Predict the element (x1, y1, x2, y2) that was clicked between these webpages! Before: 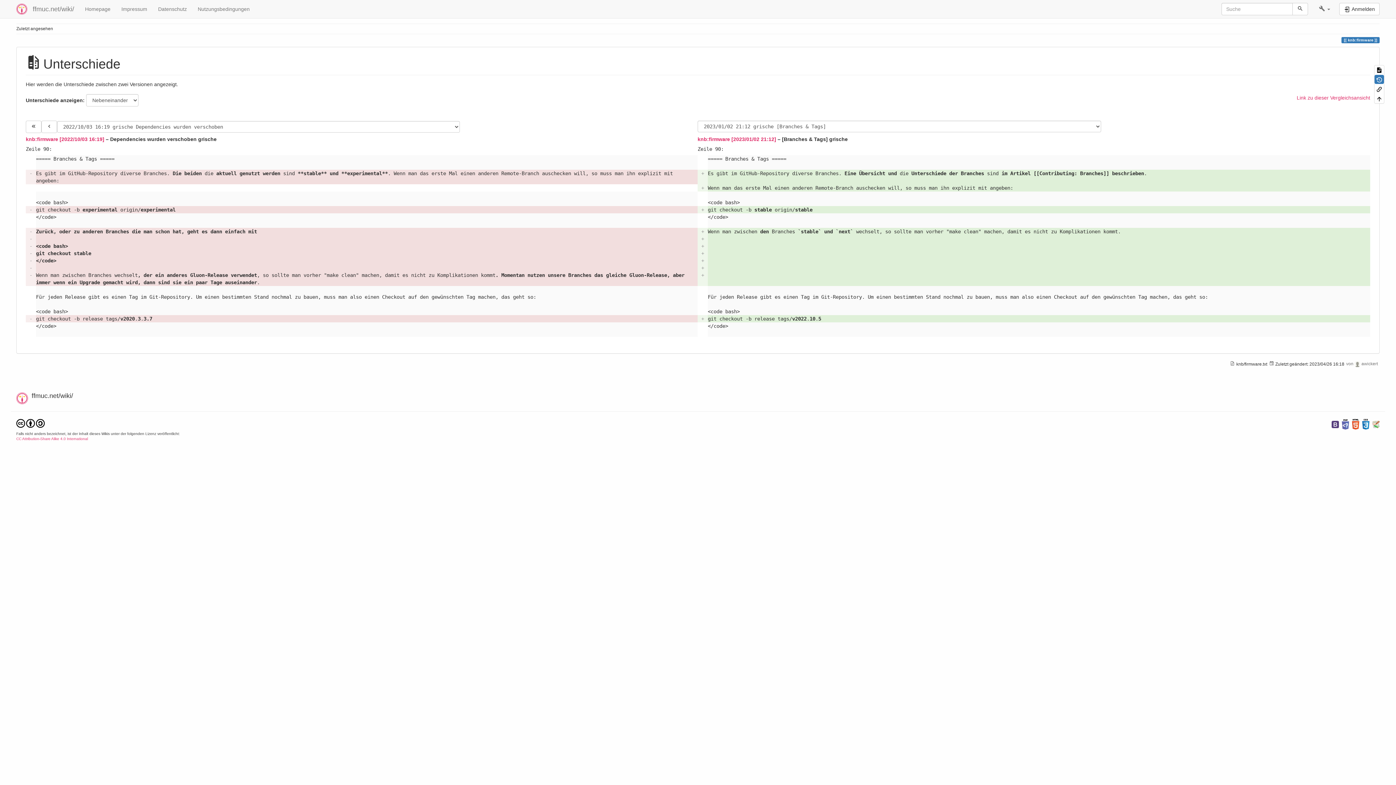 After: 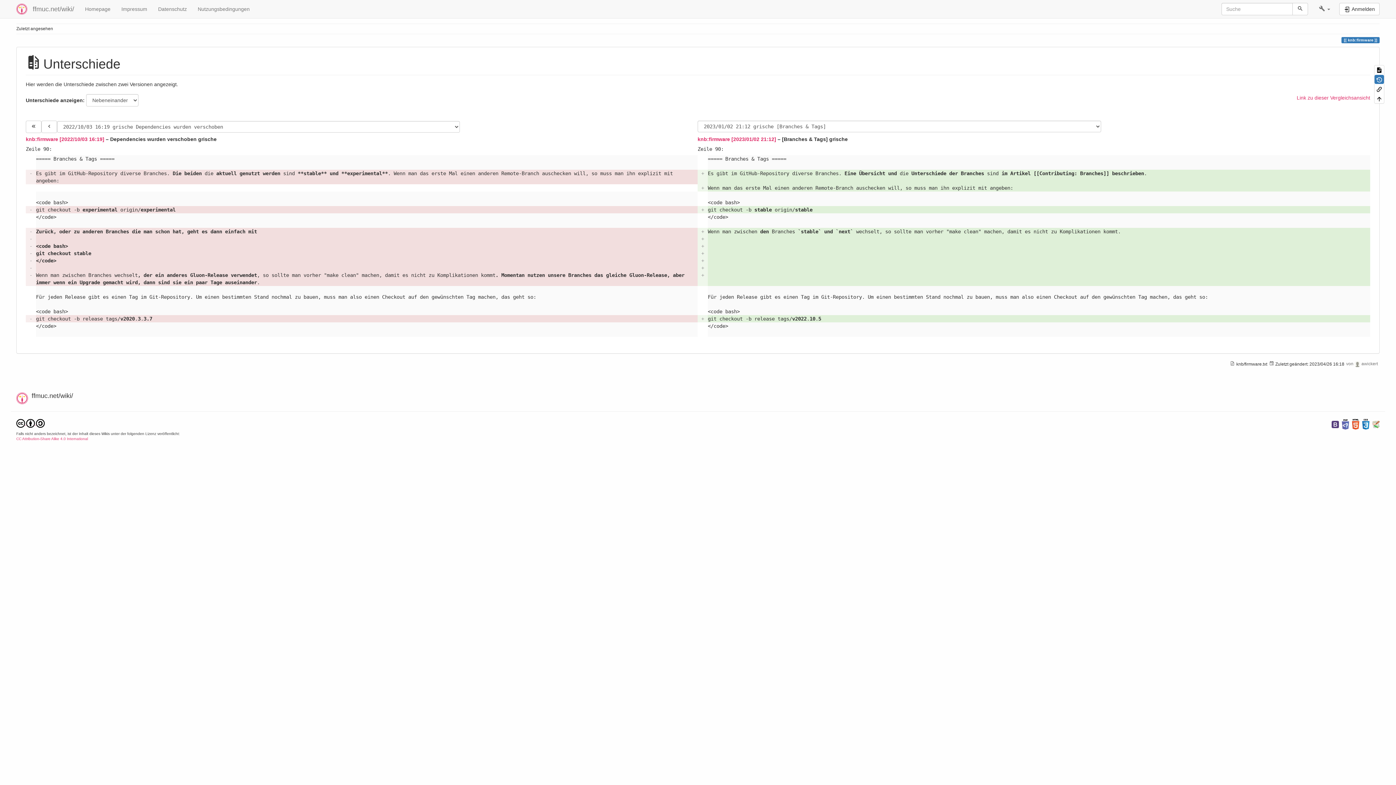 Action: bbox: (16, 420, 44, 426) label:   